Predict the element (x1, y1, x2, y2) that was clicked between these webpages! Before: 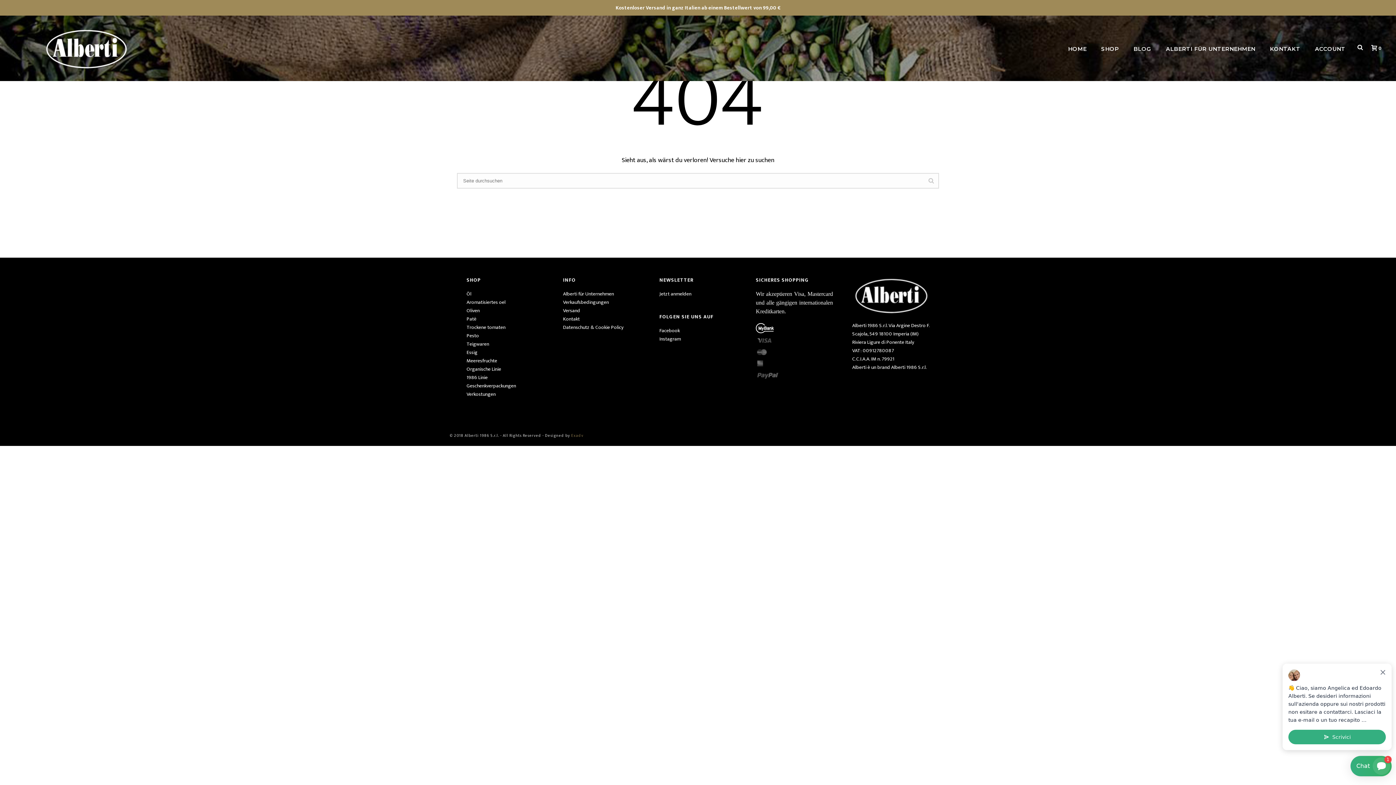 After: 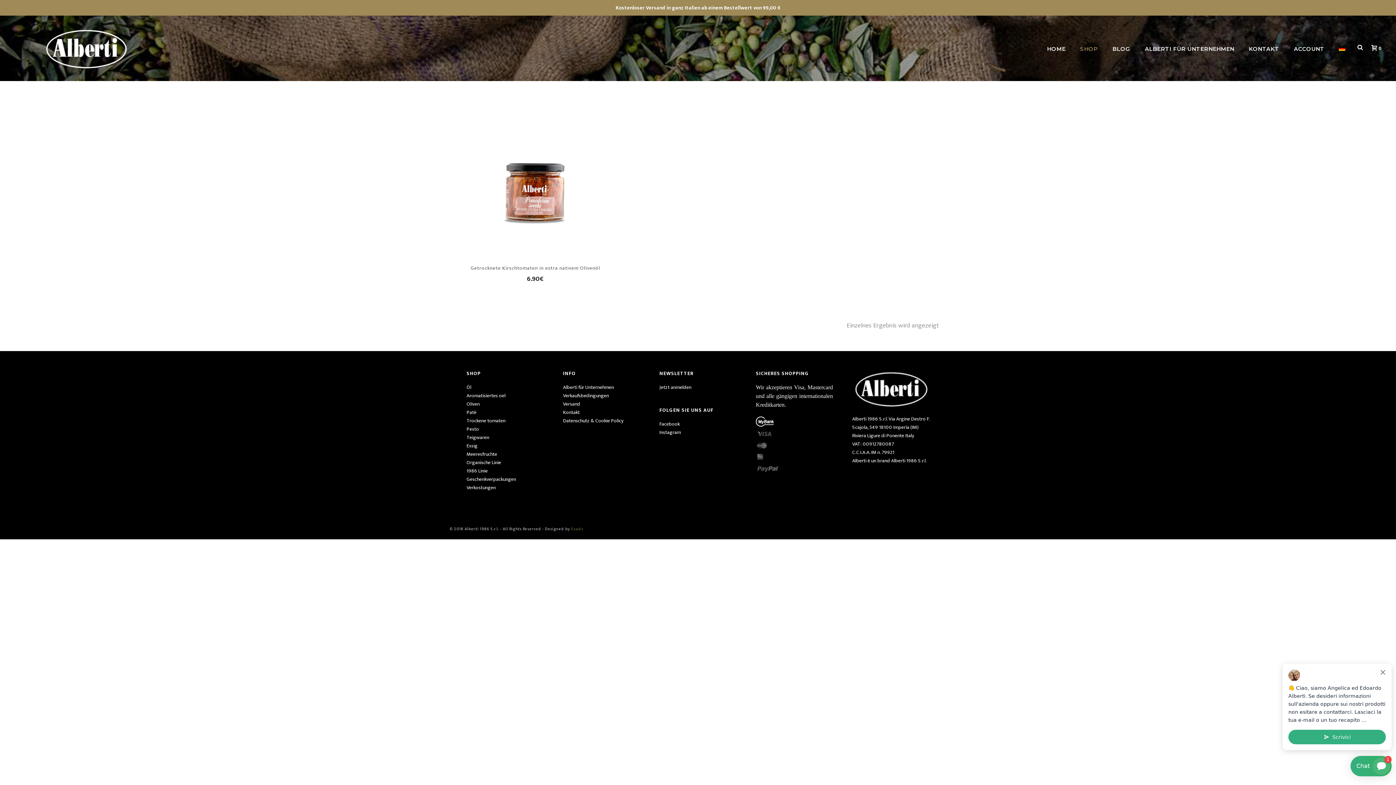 Action: label: Trockene tomaten bbox: (466, 323, 505, 331)